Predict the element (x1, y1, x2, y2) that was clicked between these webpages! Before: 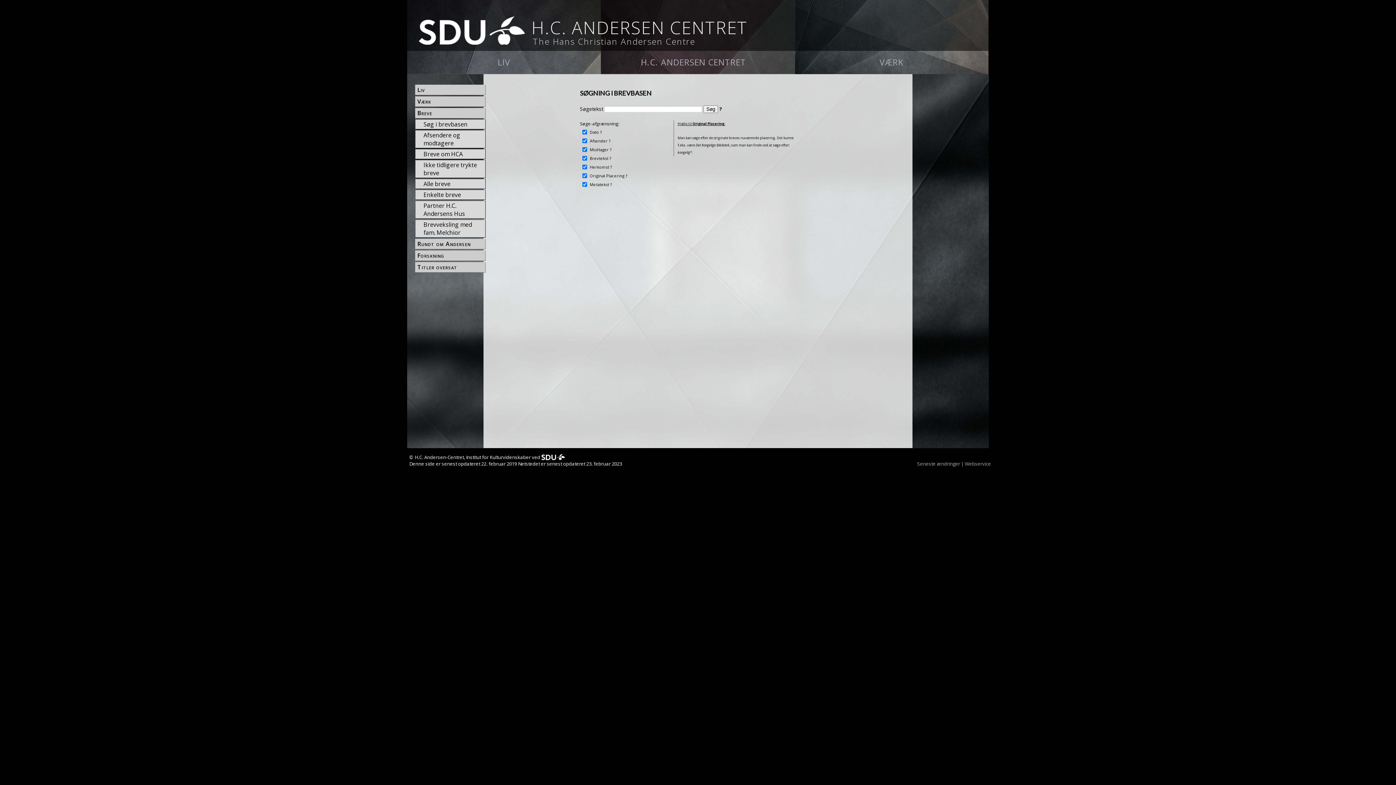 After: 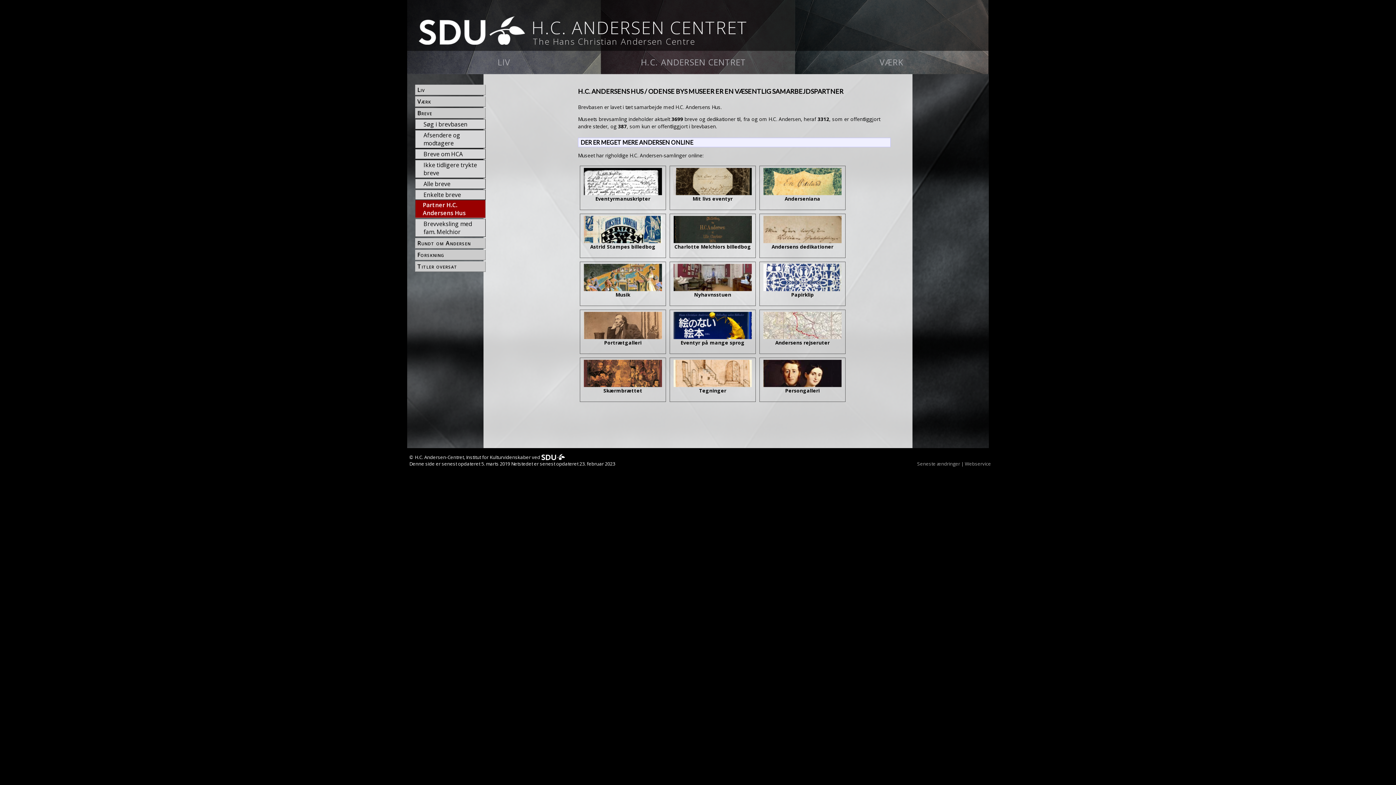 Action: bbox: (422, 201, 485, 218) label: Partner H.C. Andersens Hus